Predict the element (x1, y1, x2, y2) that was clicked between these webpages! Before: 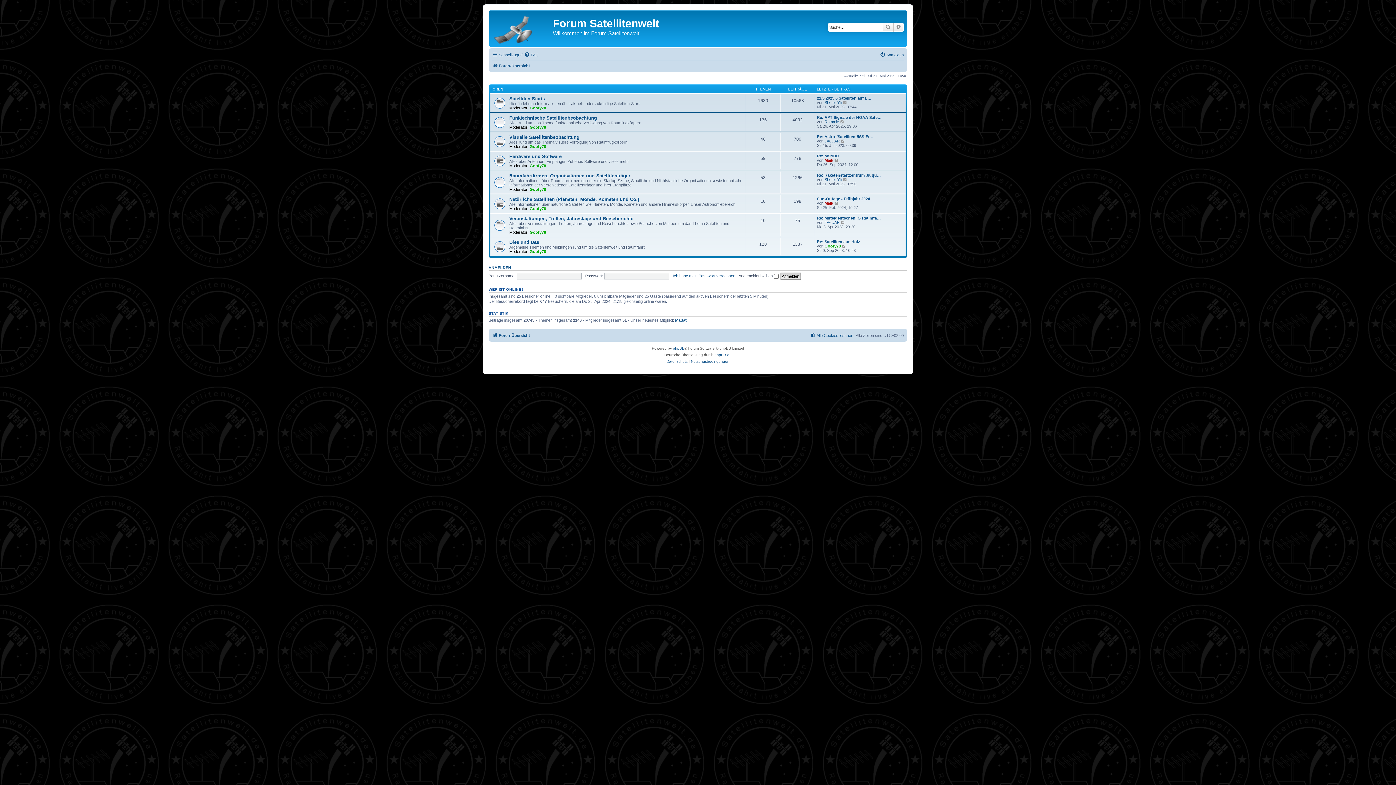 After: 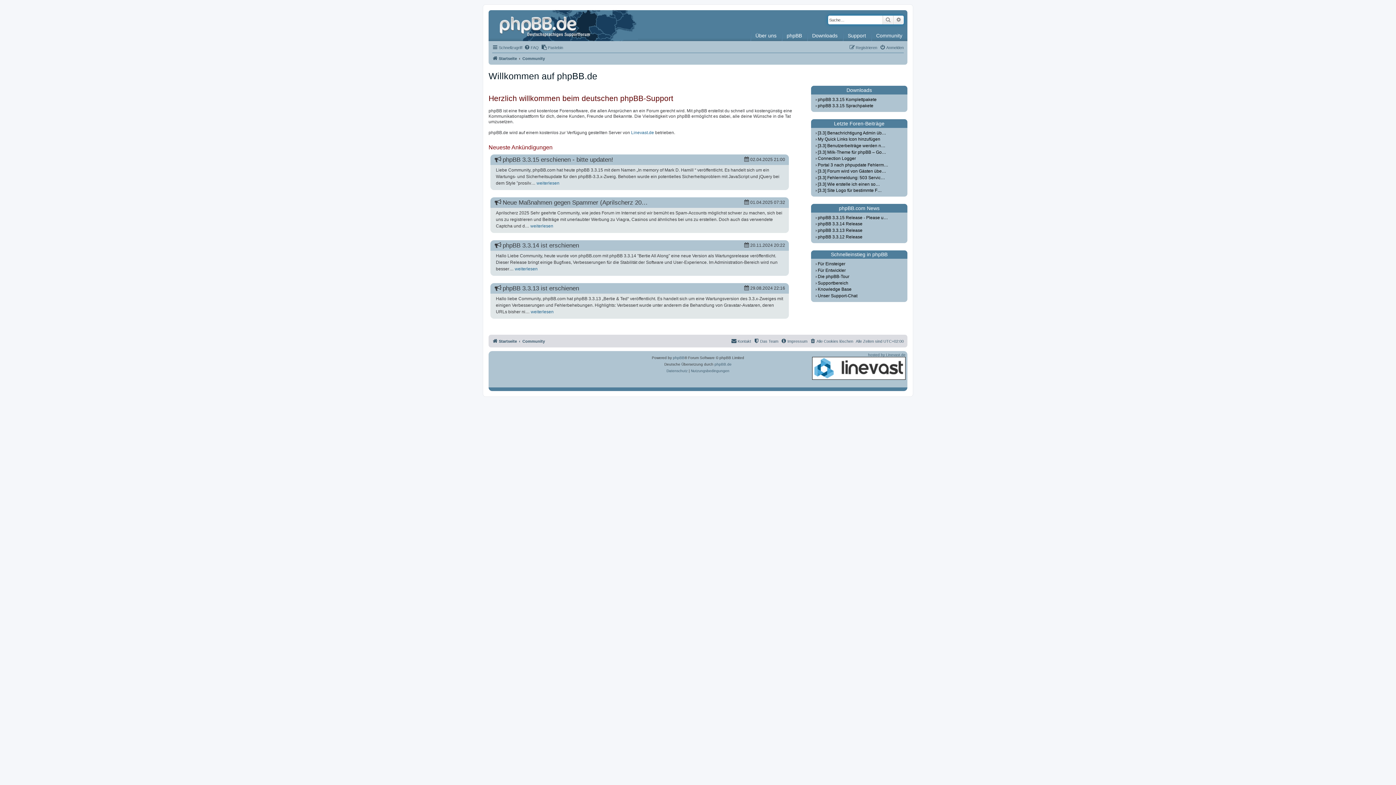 Action: label: phpBB.de bbox: (714, 351, 731, 358)